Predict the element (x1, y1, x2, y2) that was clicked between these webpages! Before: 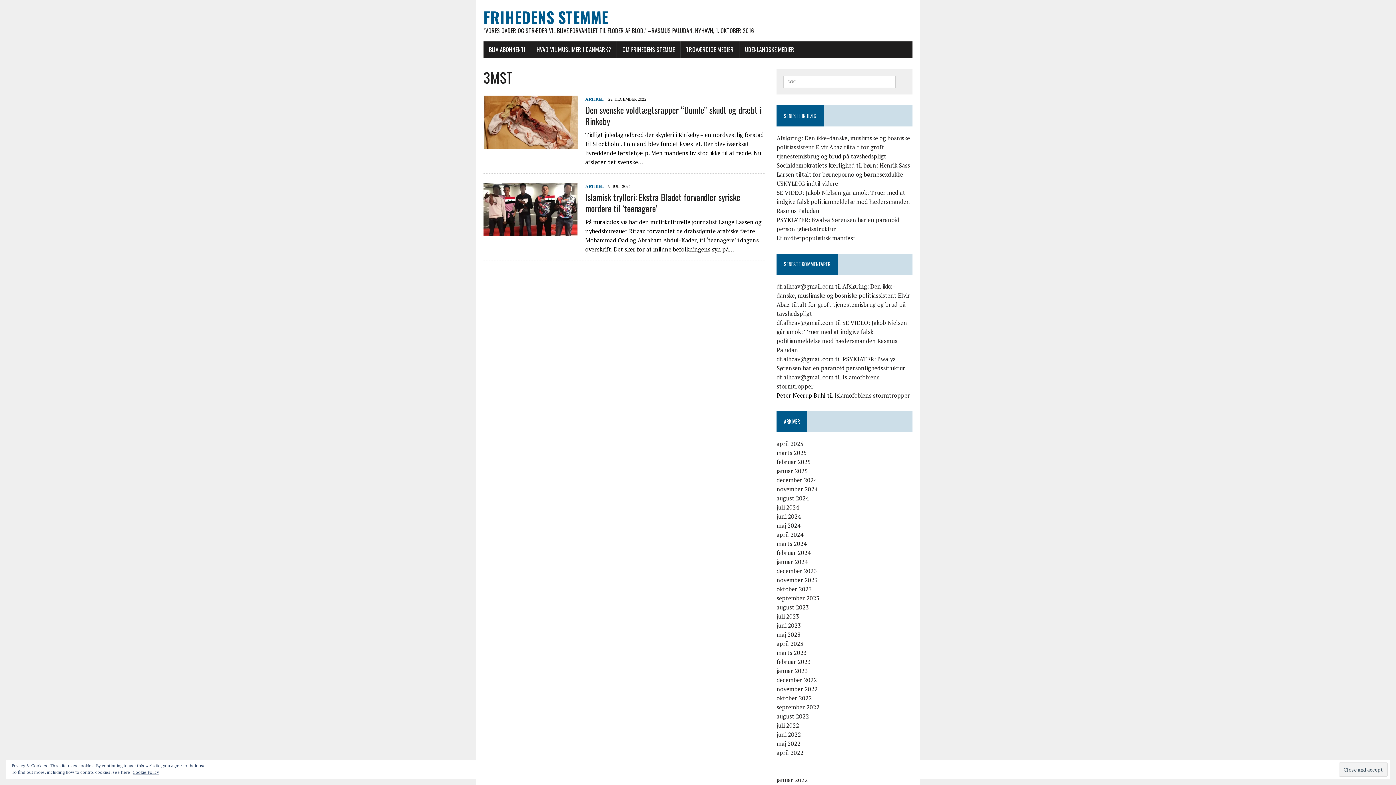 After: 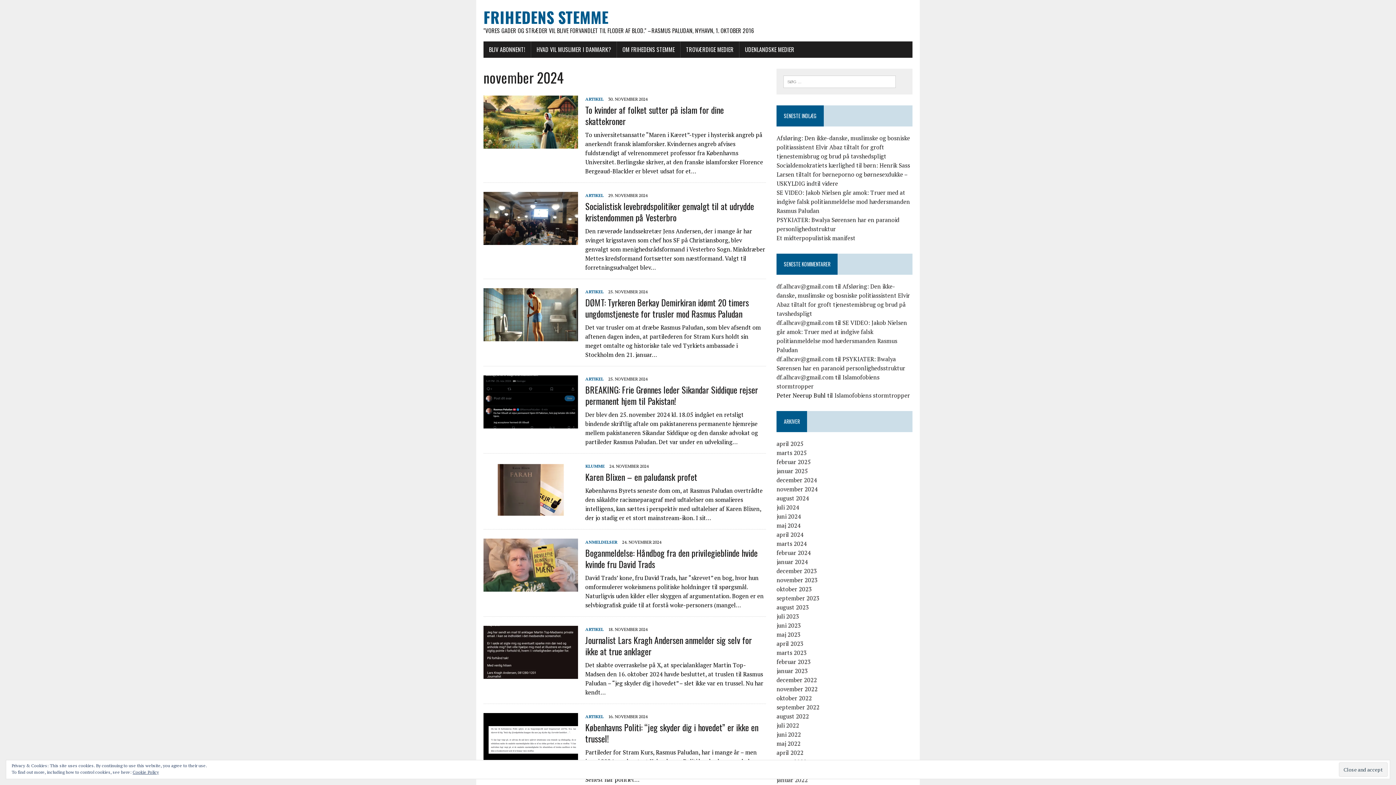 Action: label: november 2024 bbox: (776, 485, 817, 493)